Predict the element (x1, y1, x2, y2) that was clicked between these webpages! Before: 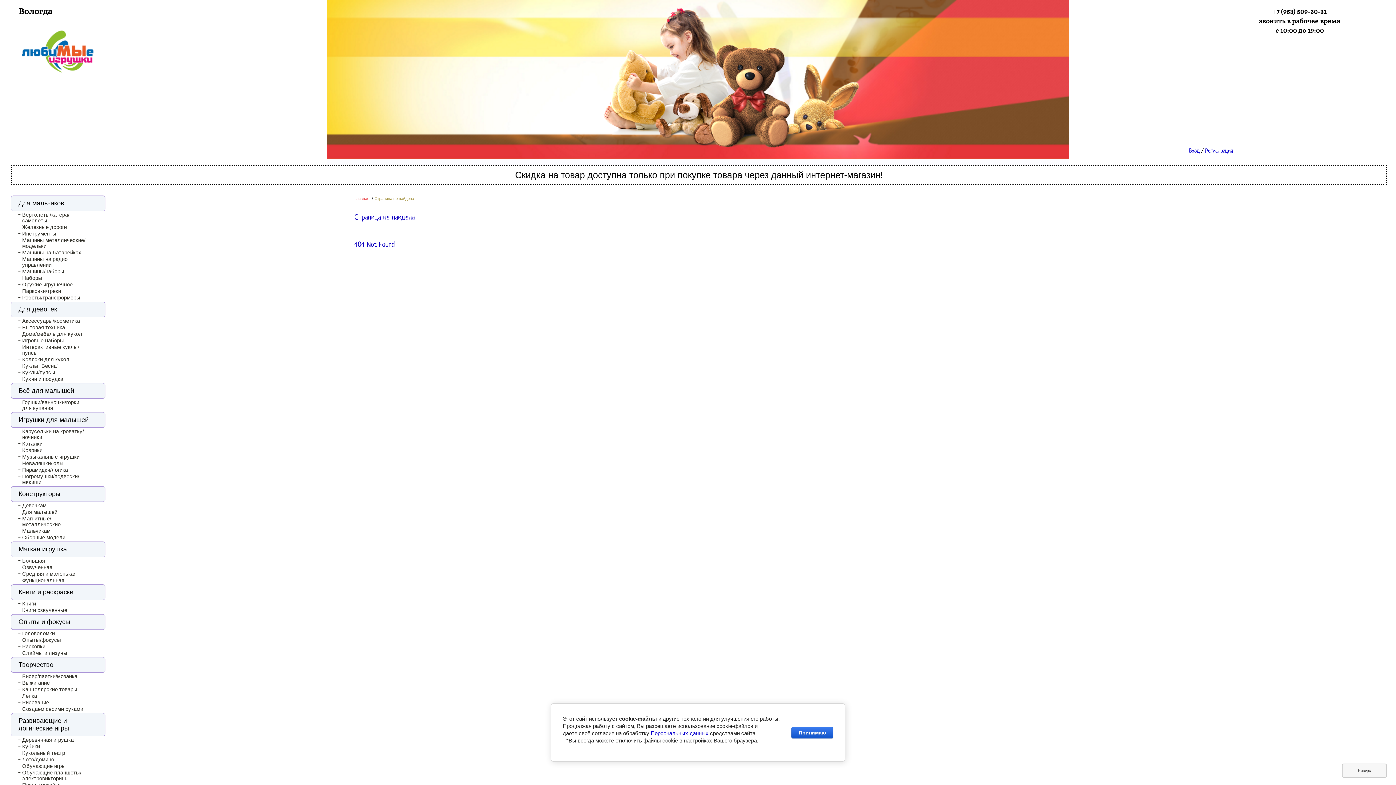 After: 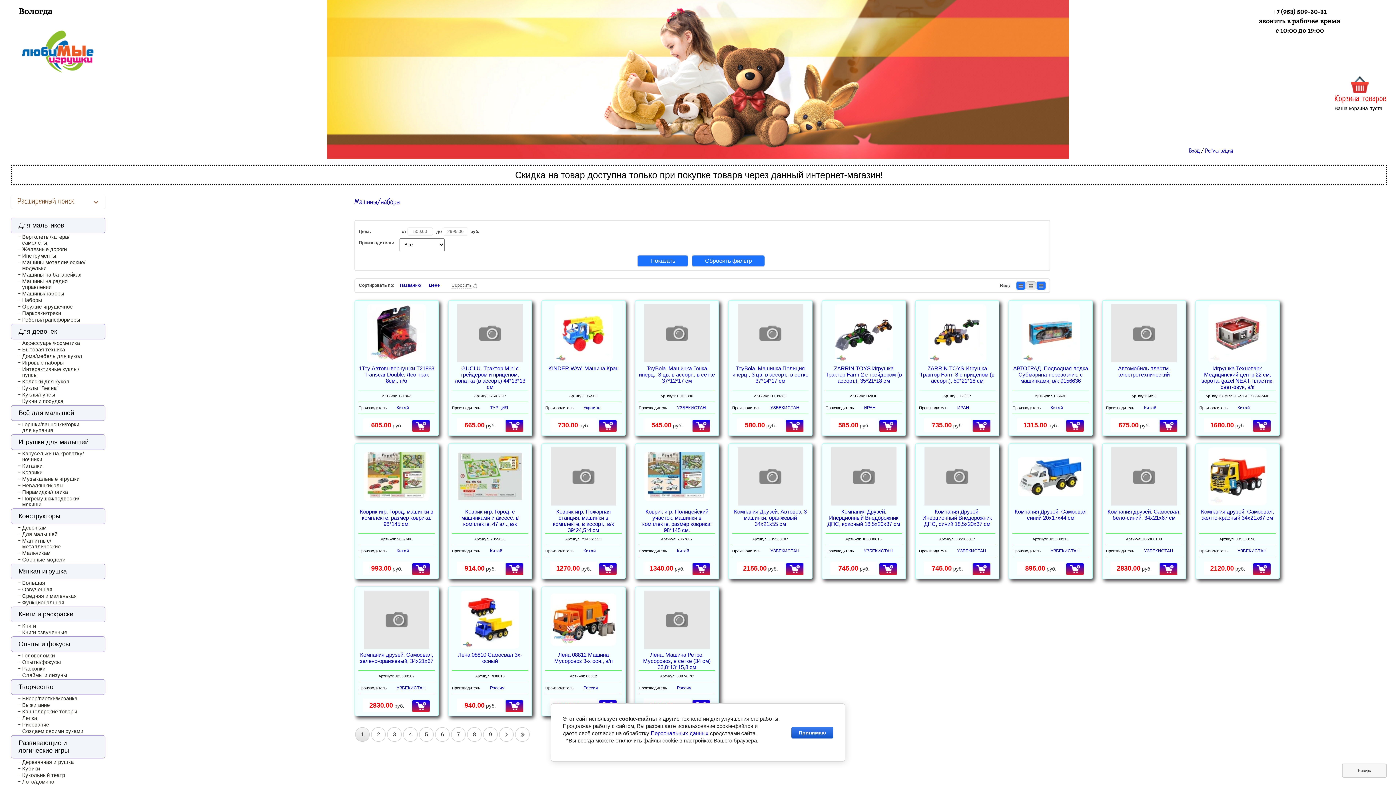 Action: bbox: (18, 268, 89, 274) label: Машины/наборы